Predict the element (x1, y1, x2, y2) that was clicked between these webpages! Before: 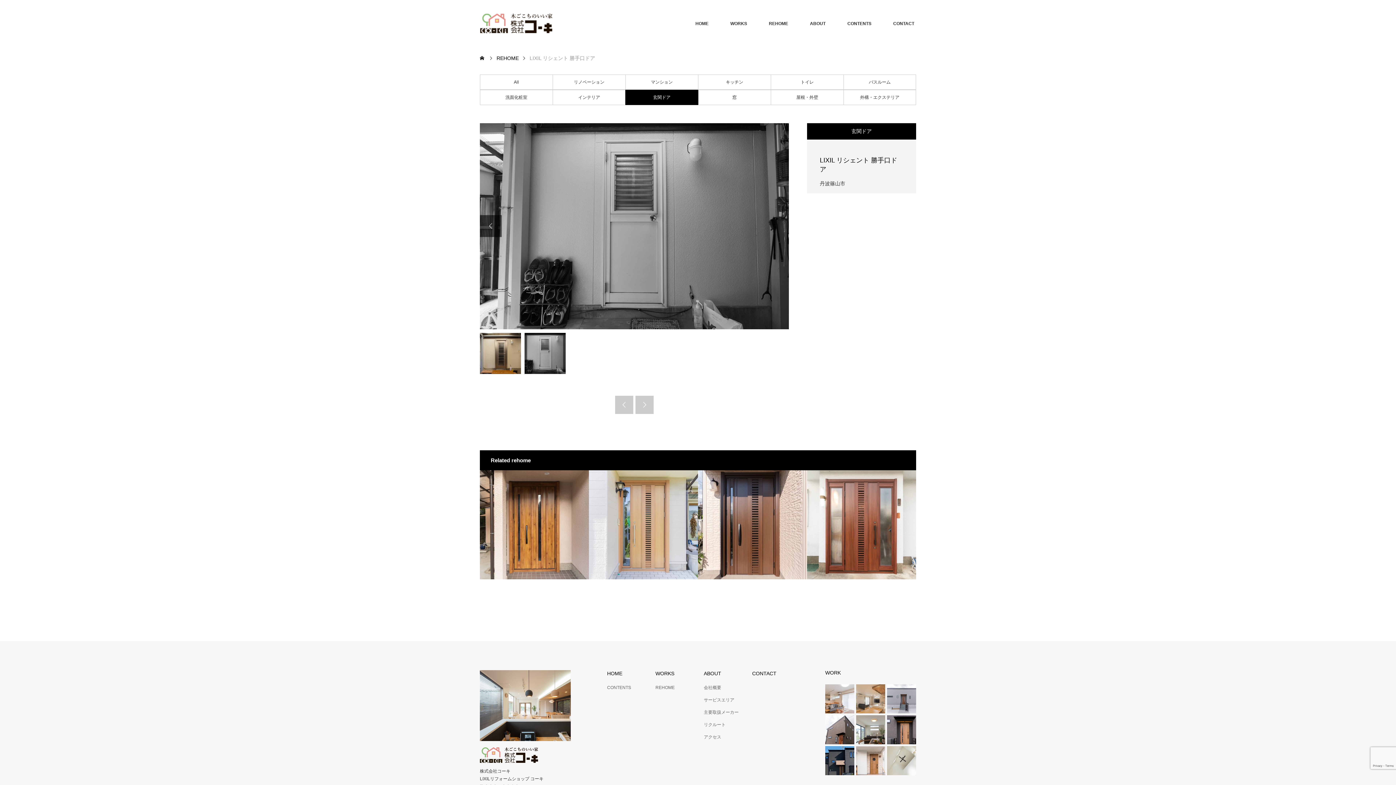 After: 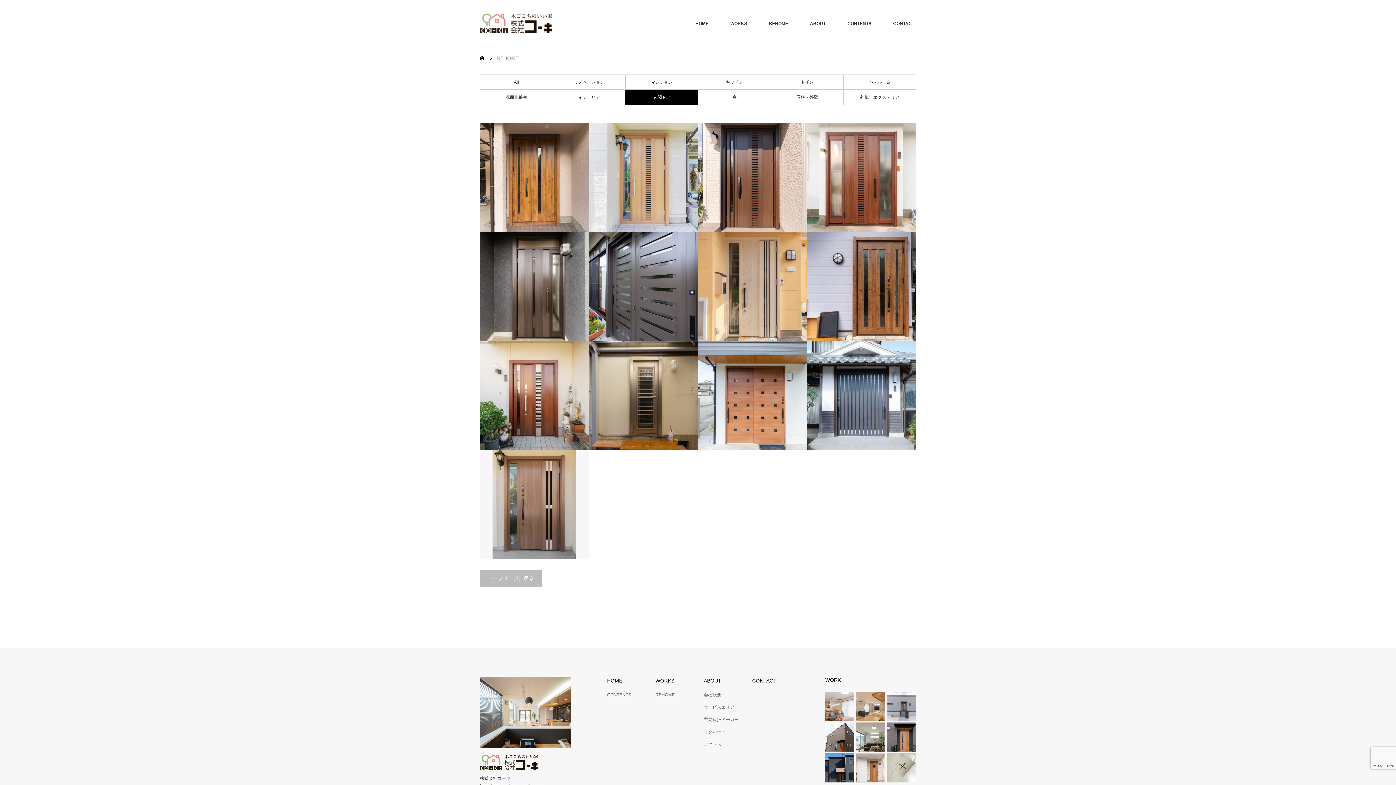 Action: label: 玄関ドア bbox: (851, 128, 872, 134)